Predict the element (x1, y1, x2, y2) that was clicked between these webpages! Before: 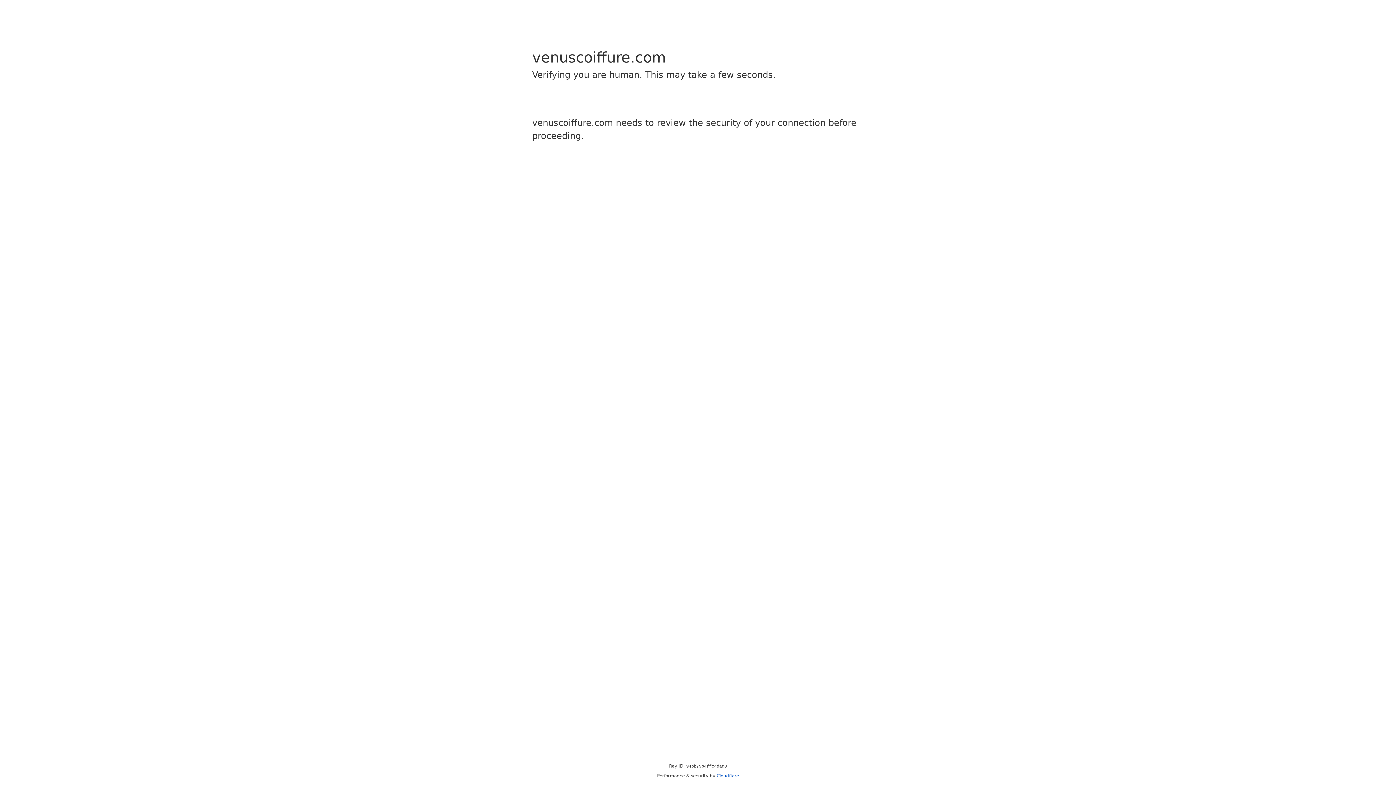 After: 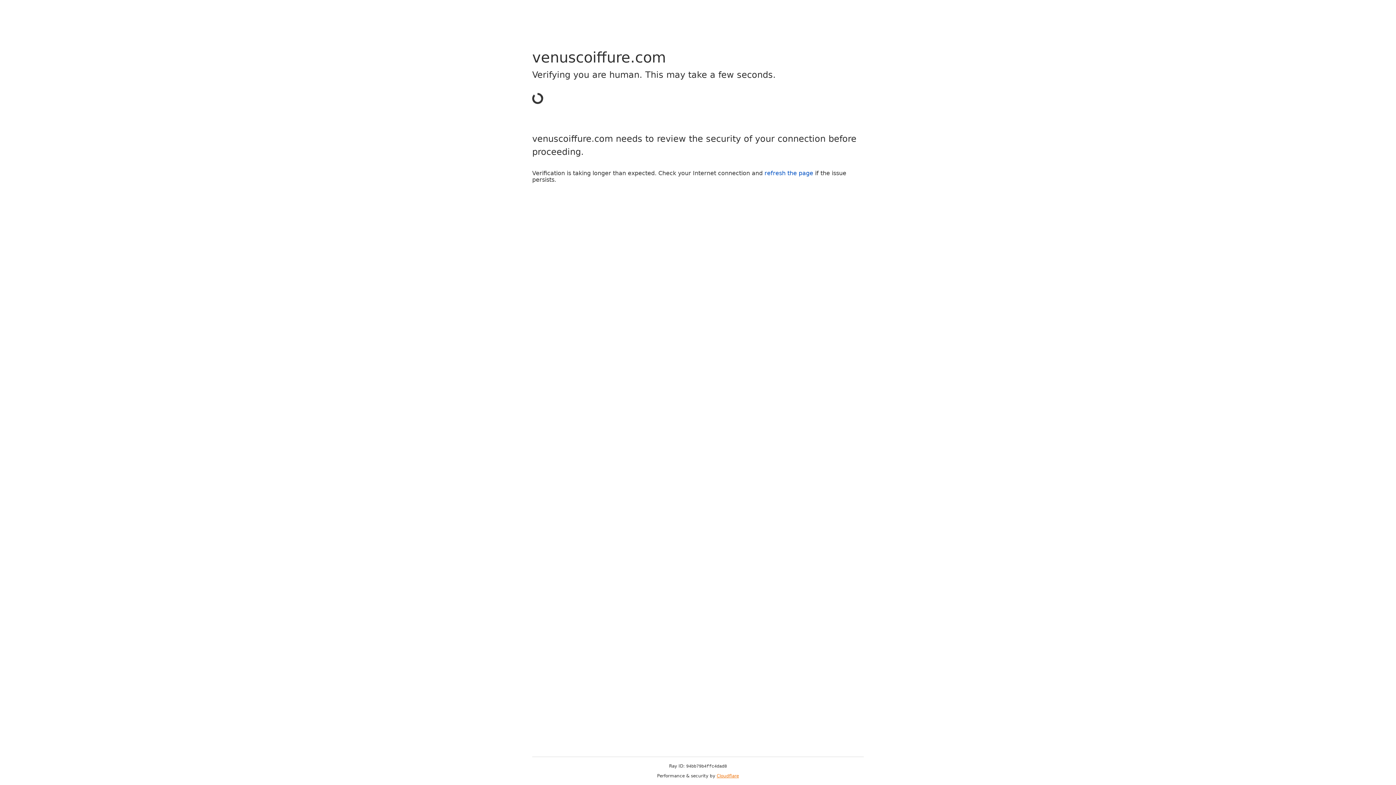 Action: bbox: (716, 773, 739, 778) label: Cloudflare